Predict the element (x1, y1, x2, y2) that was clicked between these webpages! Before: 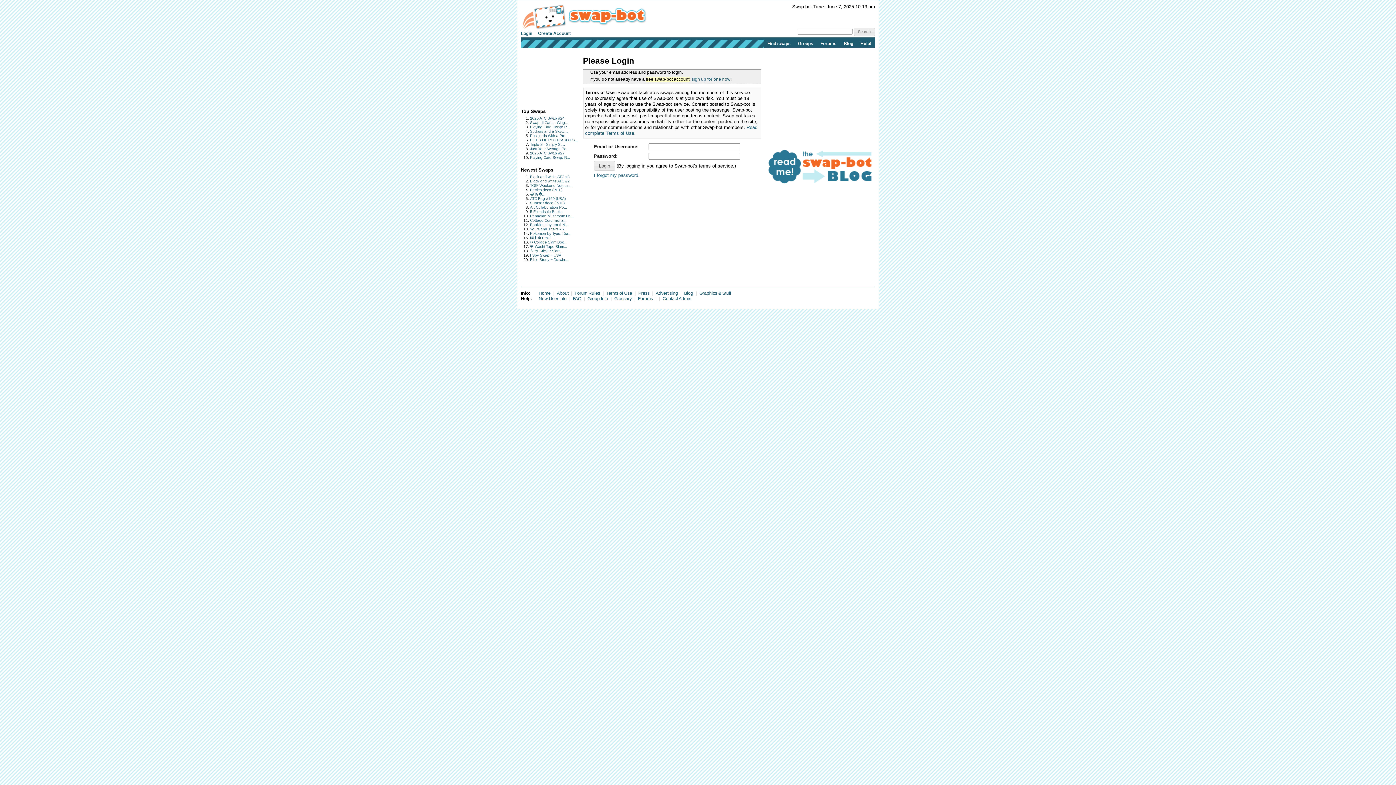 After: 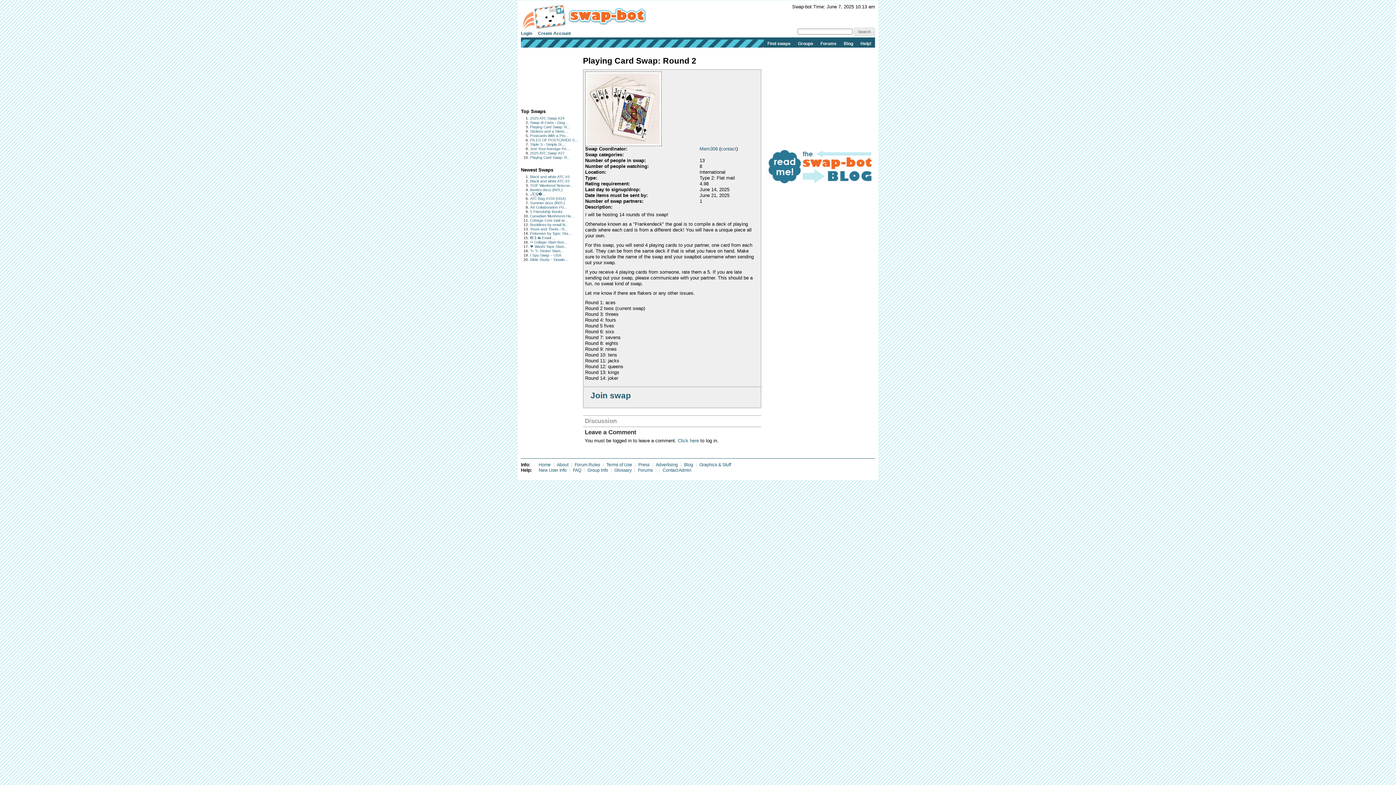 Action: label: Playing Card Swap: R... bbox: (530, 155, 570, 159)